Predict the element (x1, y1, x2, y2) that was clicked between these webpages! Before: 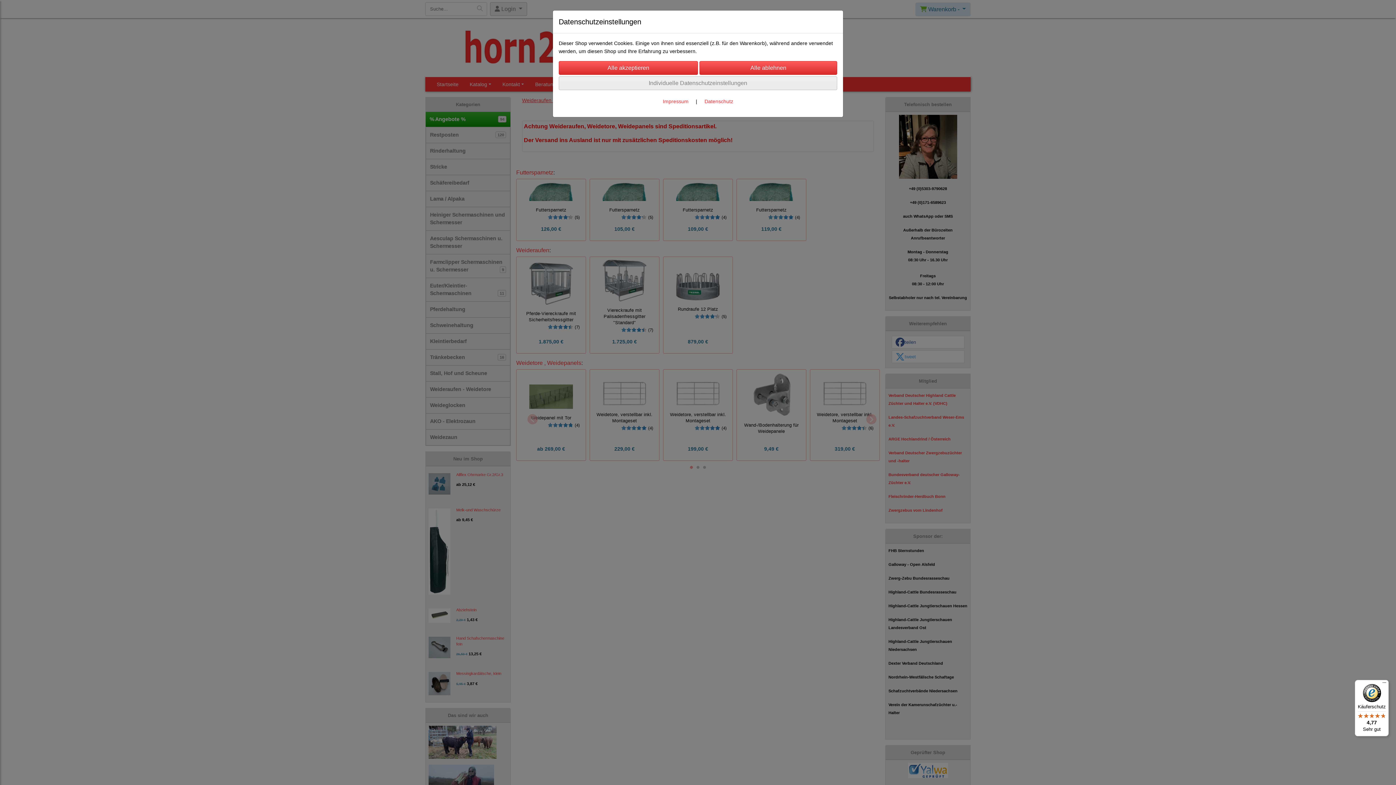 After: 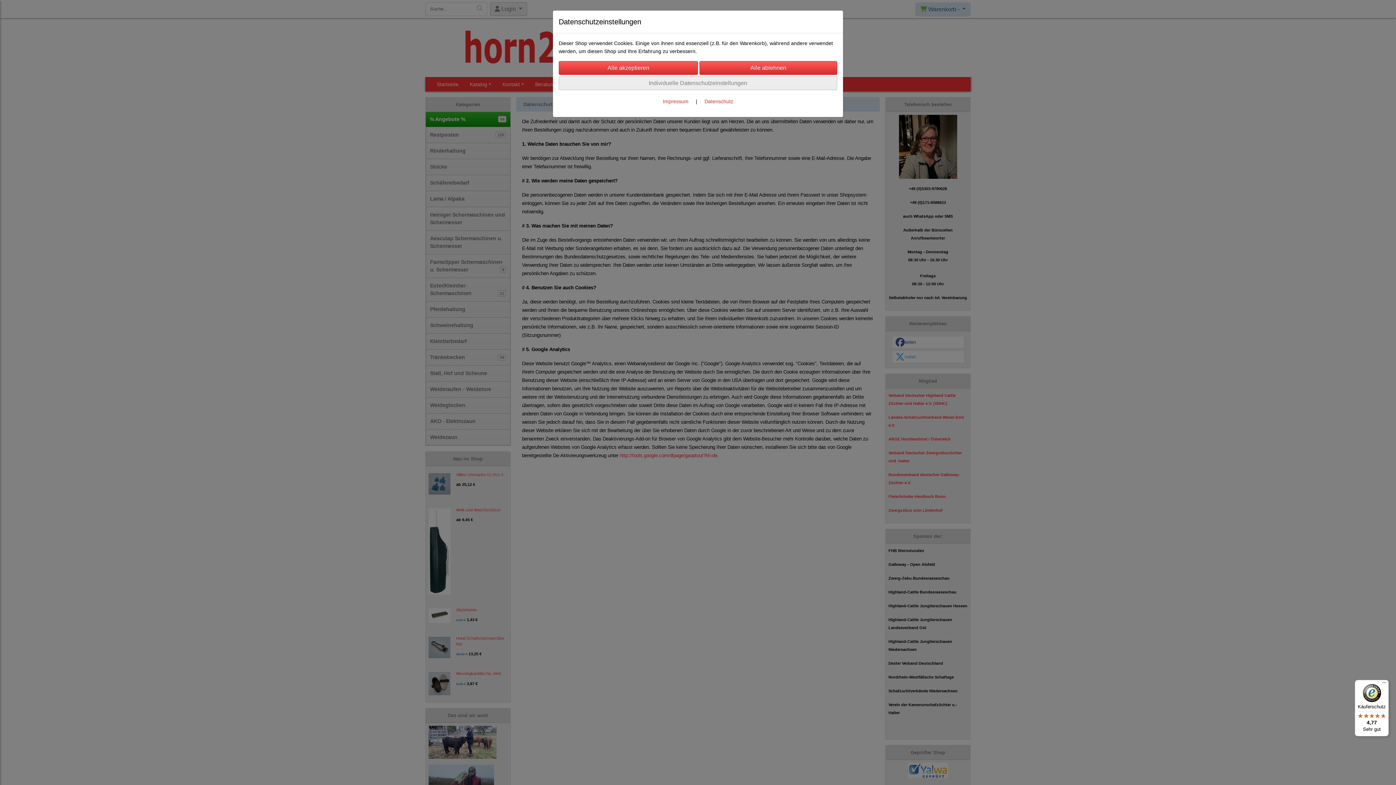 Action: bbox: (704, 98, 733, 104) label: Datenschutz